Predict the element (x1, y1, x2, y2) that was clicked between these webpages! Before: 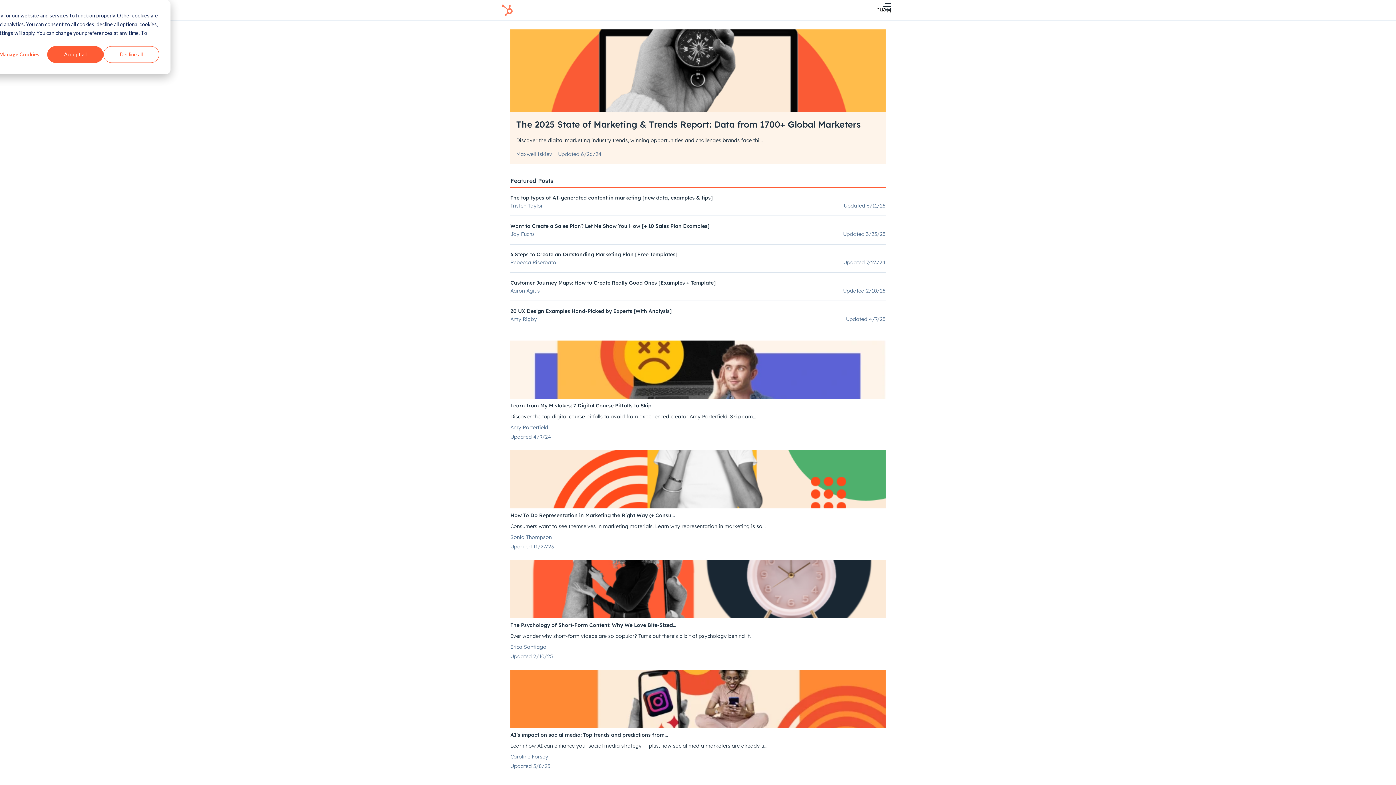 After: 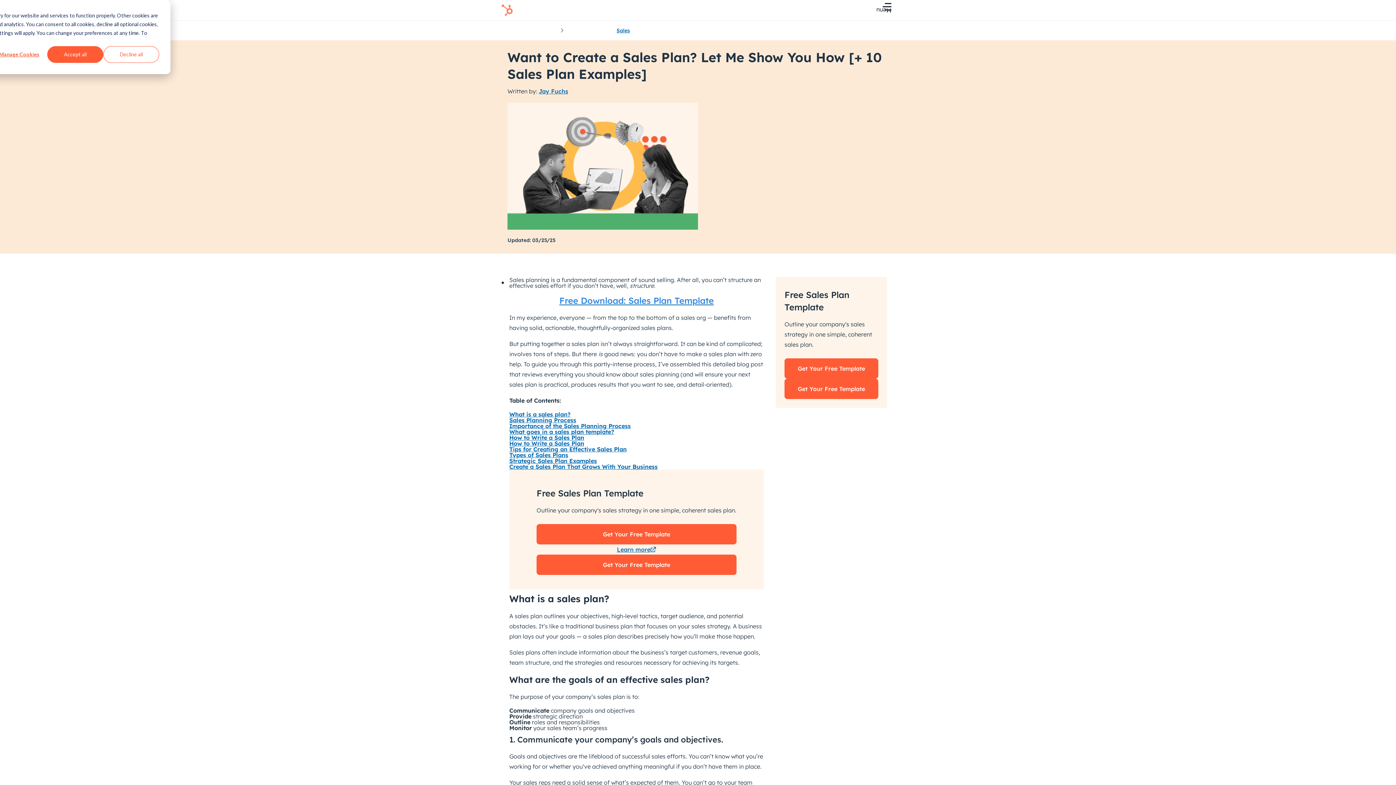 Action: label: Want to Create a Sales Plan? Let Me Show You How [+ 10 Sales Plan Examples] bbox: (510, 222, 709, 229)